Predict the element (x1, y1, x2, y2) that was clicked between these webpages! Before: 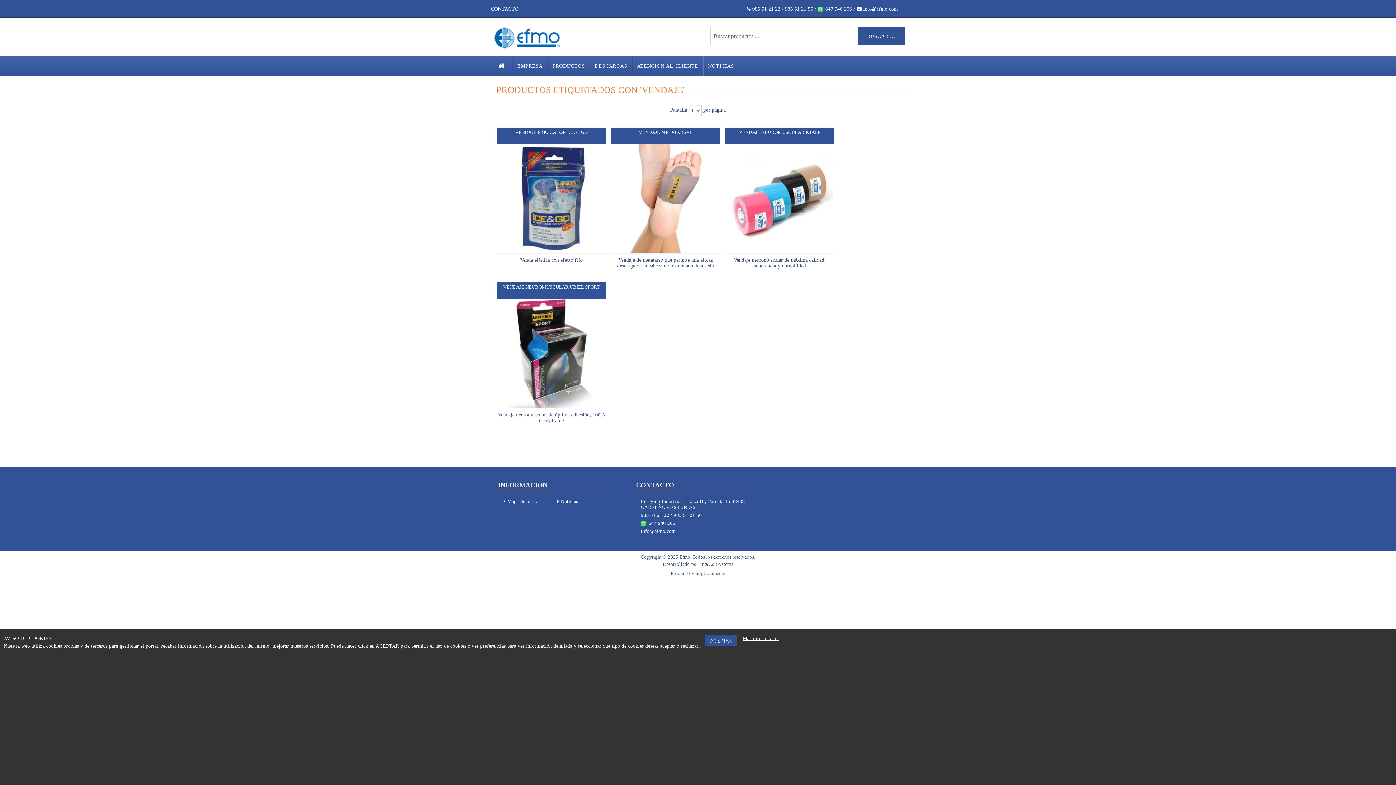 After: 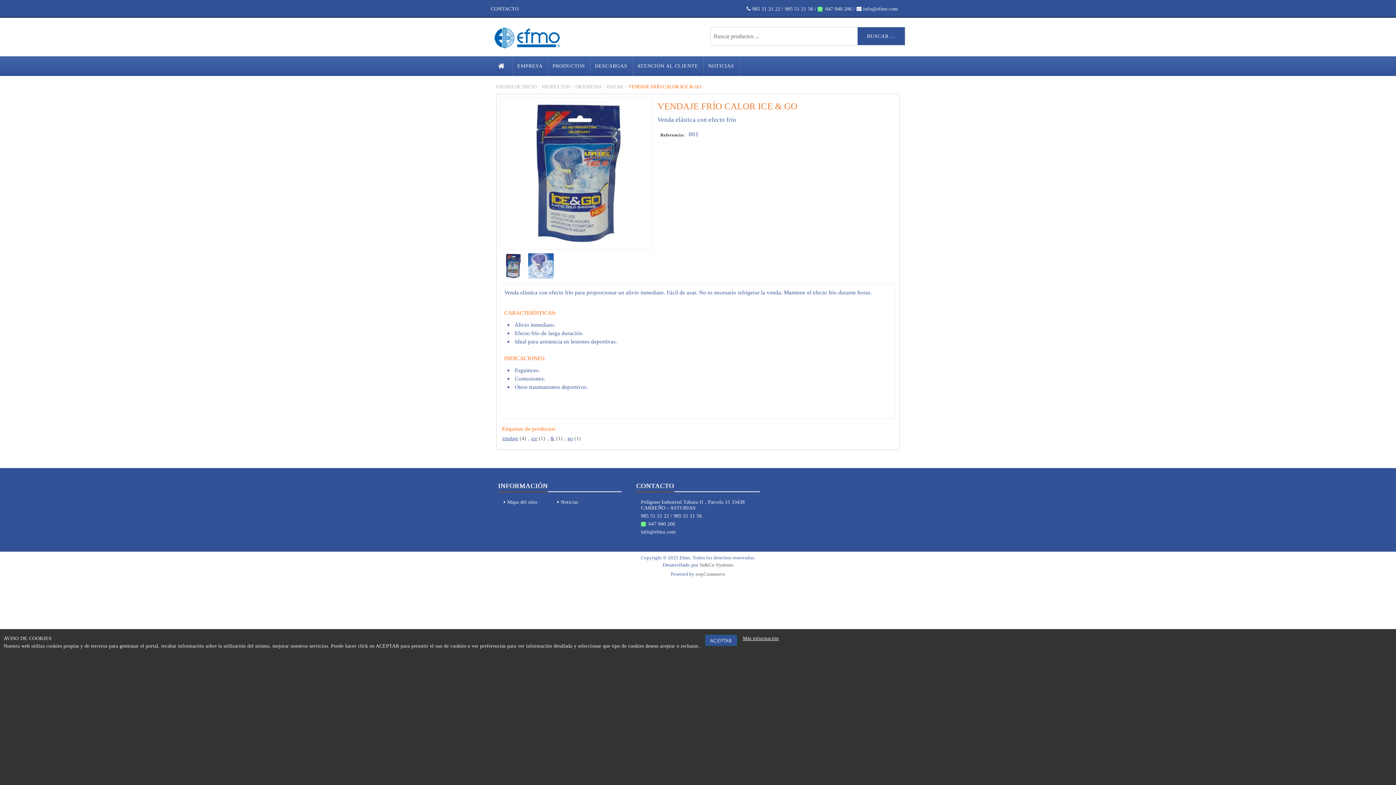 Action: label: VENDAJE FRÍO CALOR ICE & GO bbox: (497, 127, 606, 144)